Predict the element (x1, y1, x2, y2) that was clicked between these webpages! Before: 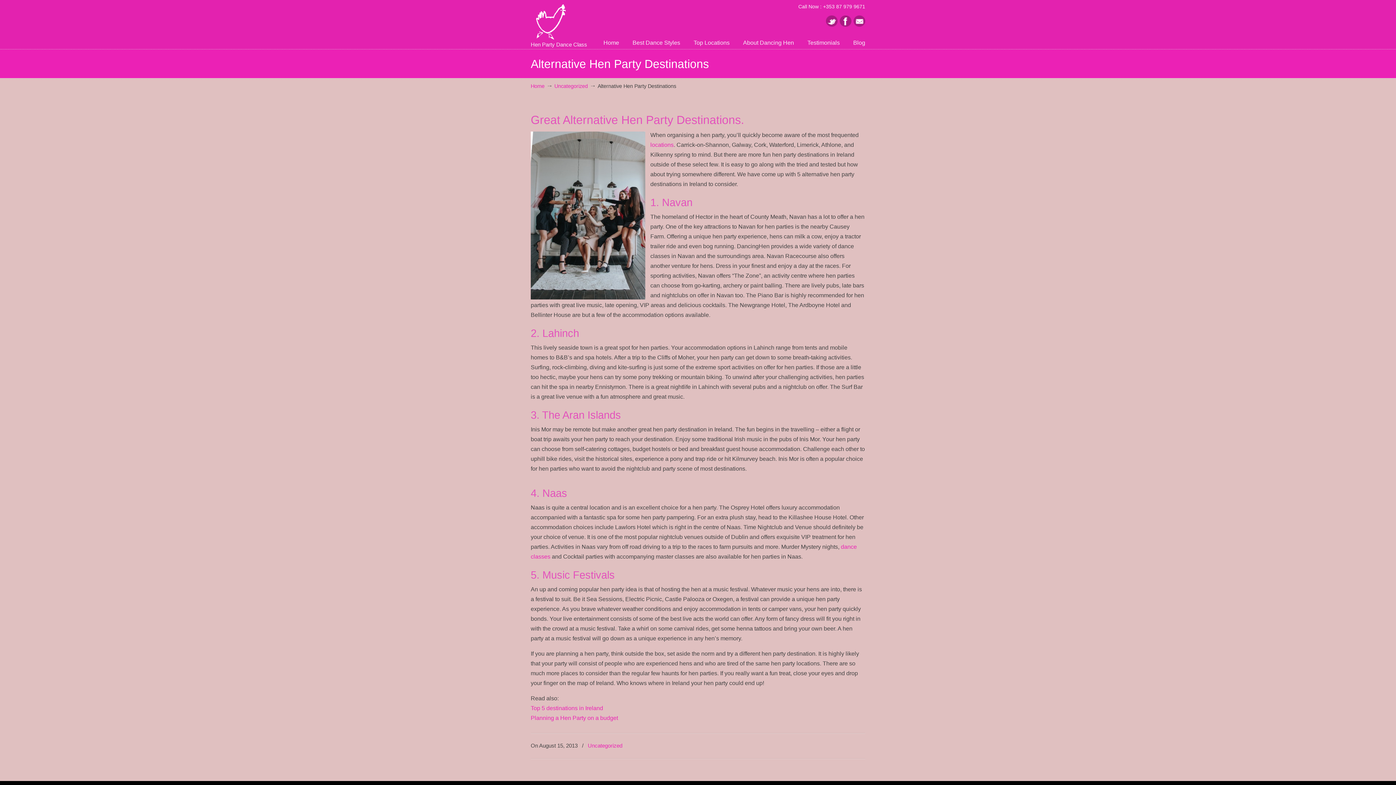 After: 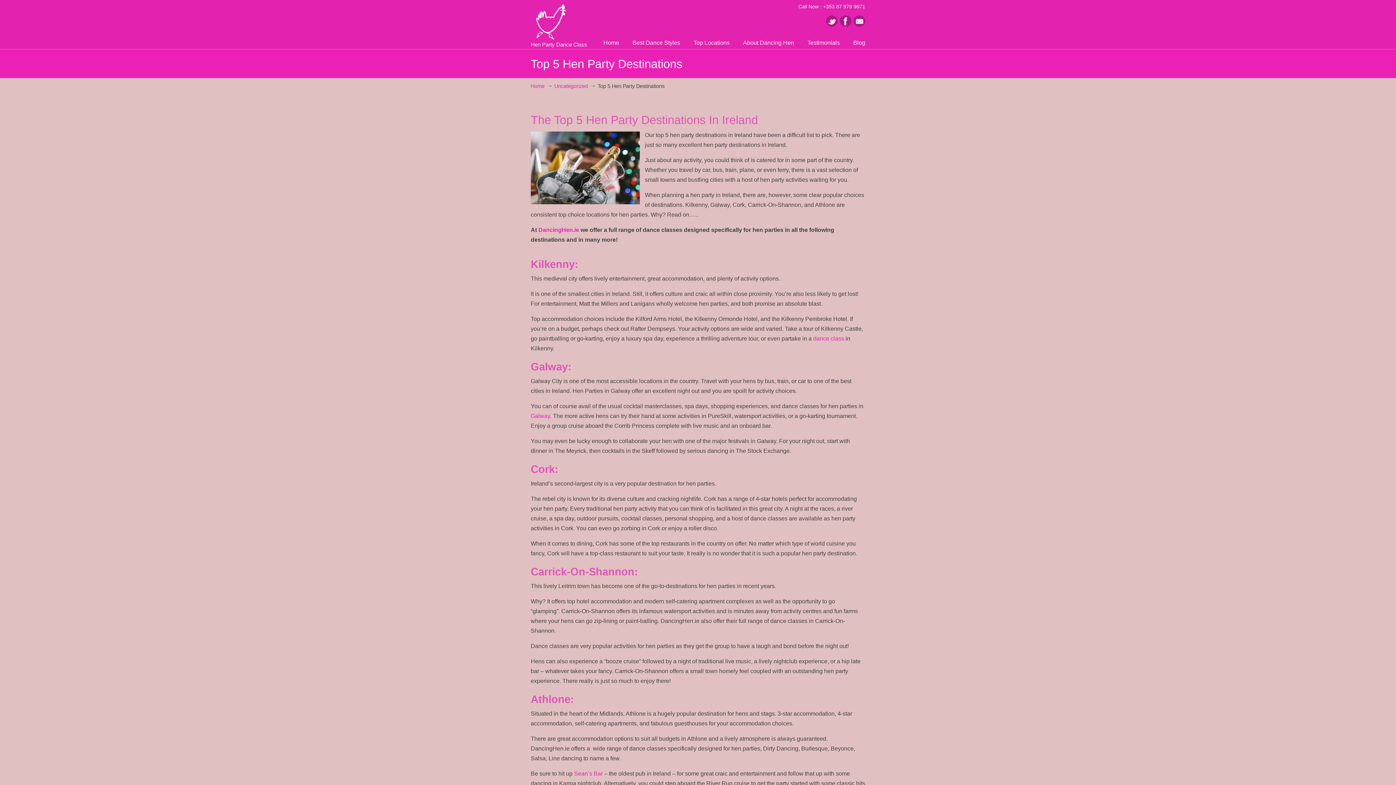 Action: label: Top 5 destinations in Ireland bbox: (530, 705, 603, 711)